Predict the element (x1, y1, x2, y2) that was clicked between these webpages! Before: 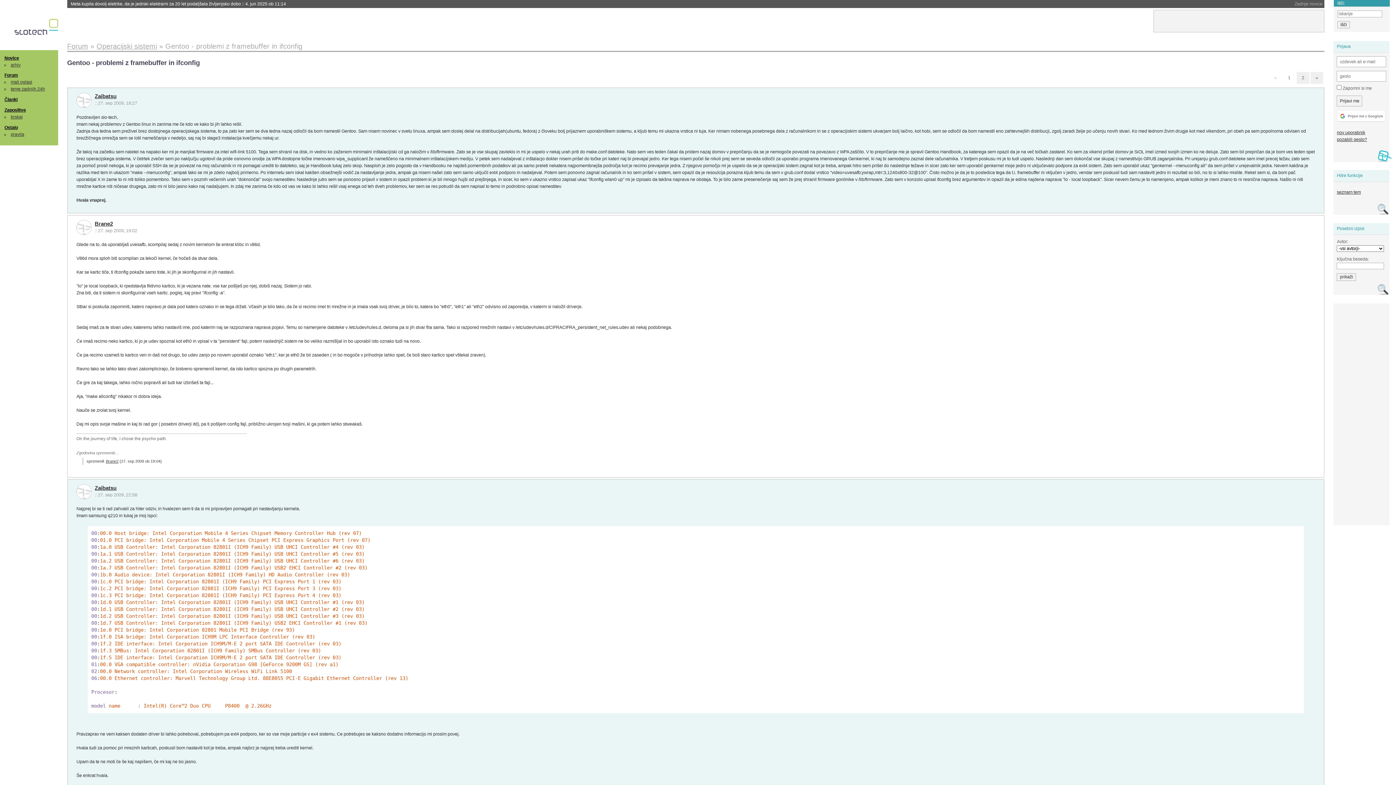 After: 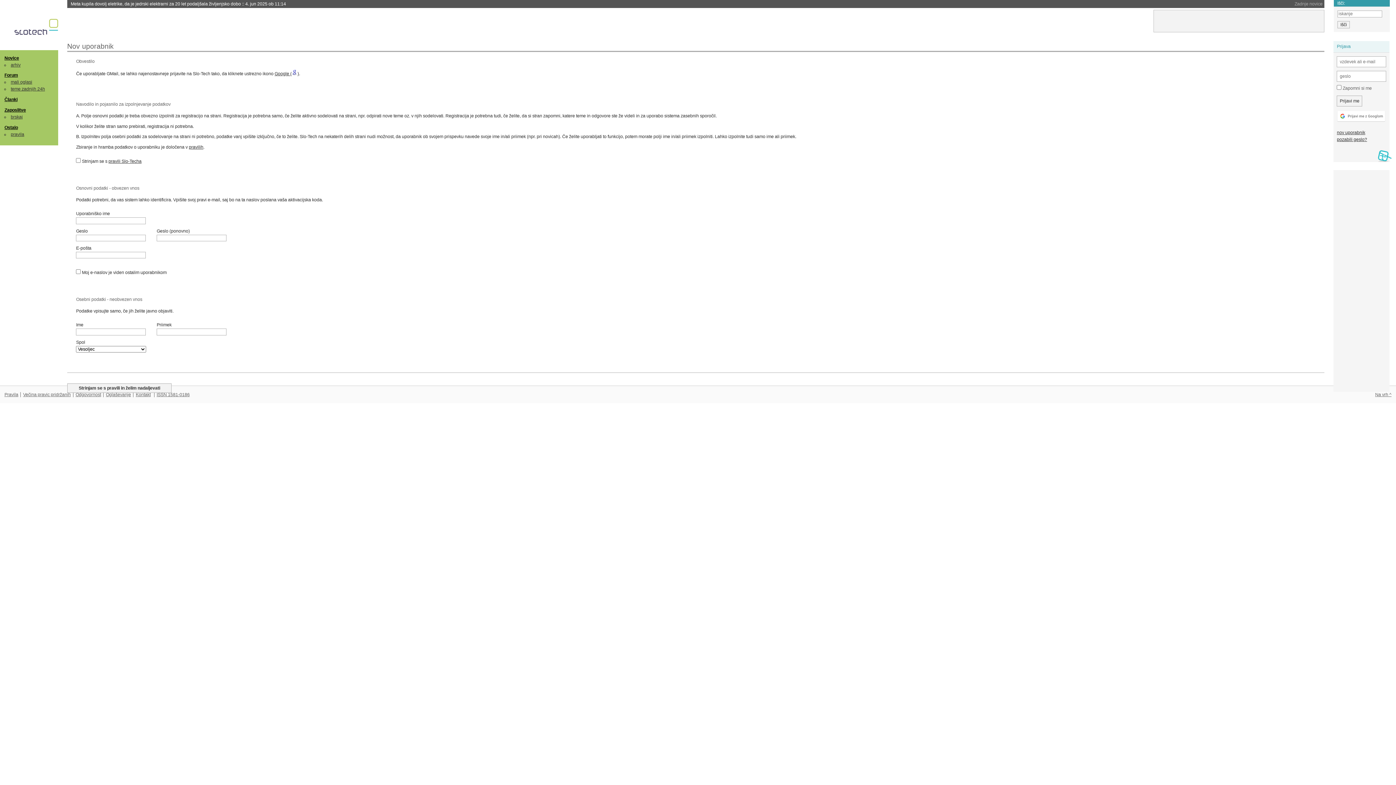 Action: bbox: (1337, 130, 1365, 135) label: nov uporabnik